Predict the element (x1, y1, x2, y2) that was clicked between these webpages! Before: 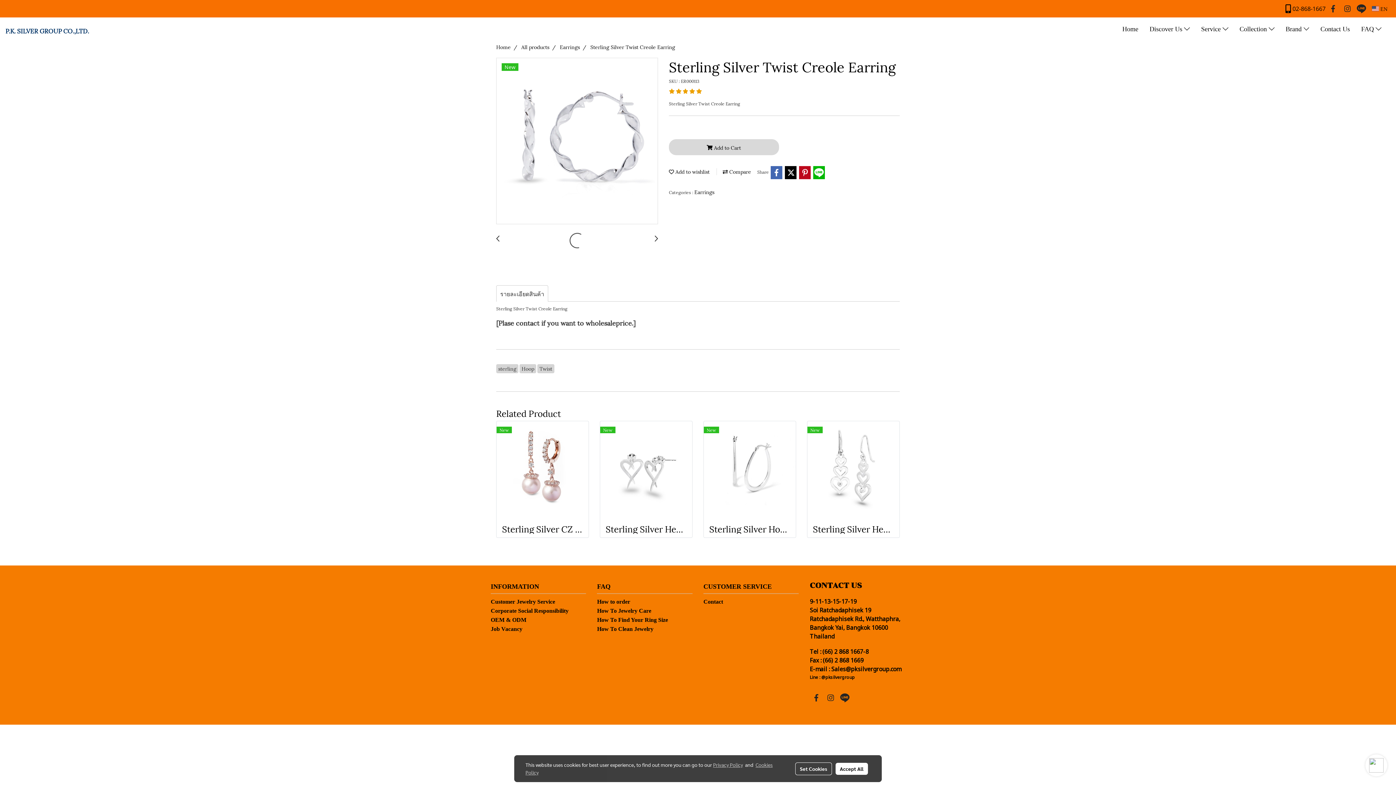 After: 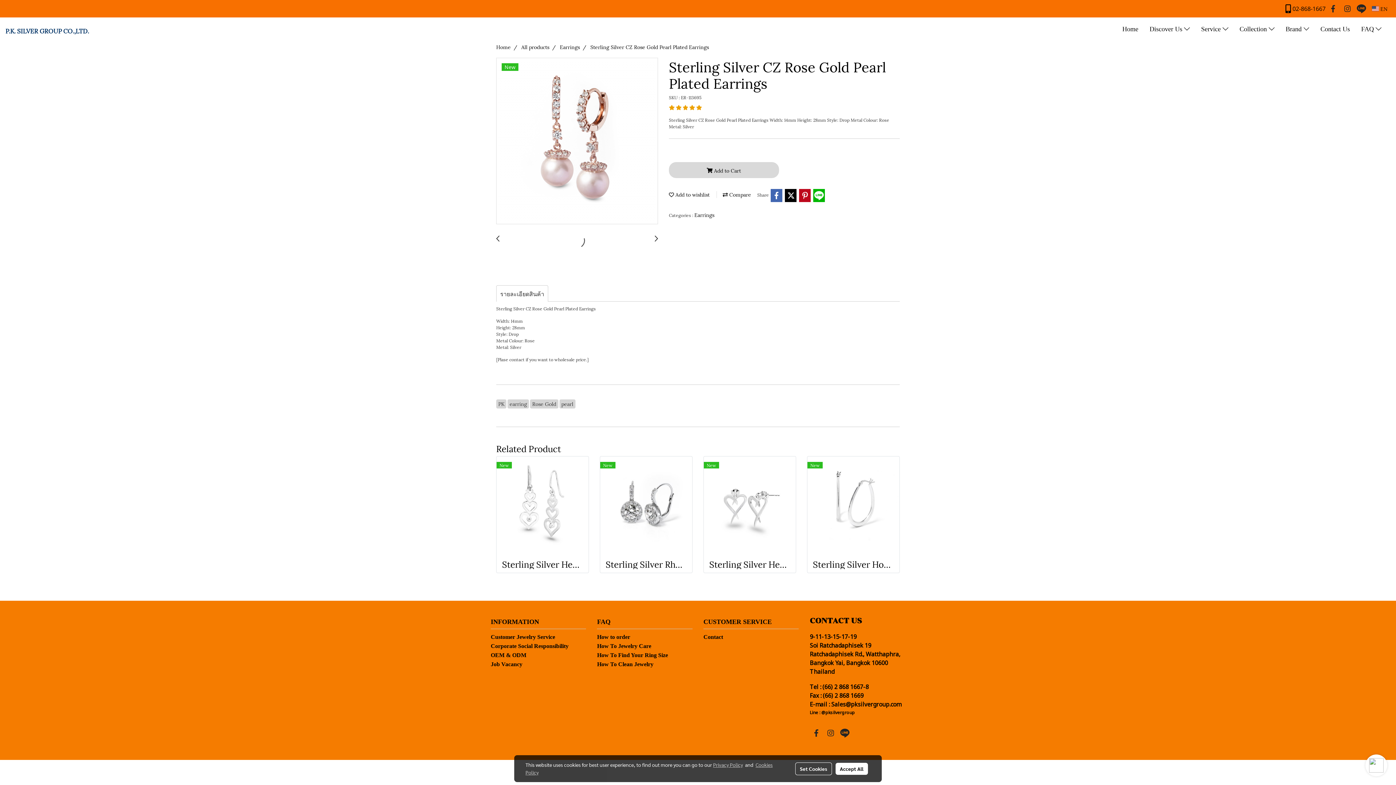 Action: label: Sterling Silver CZ Rose Gold Pearl Plated Earrings bbox: (502, 523, 583, 534)